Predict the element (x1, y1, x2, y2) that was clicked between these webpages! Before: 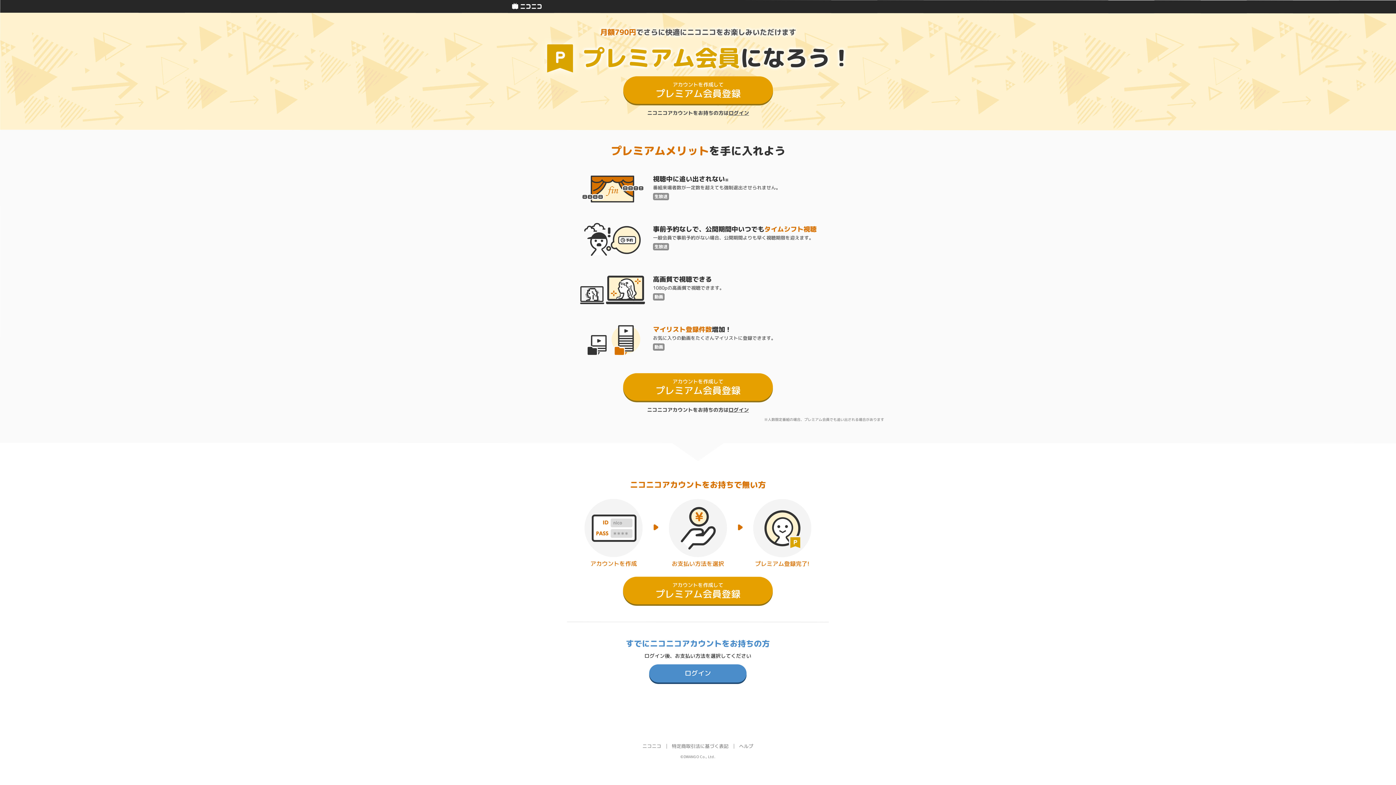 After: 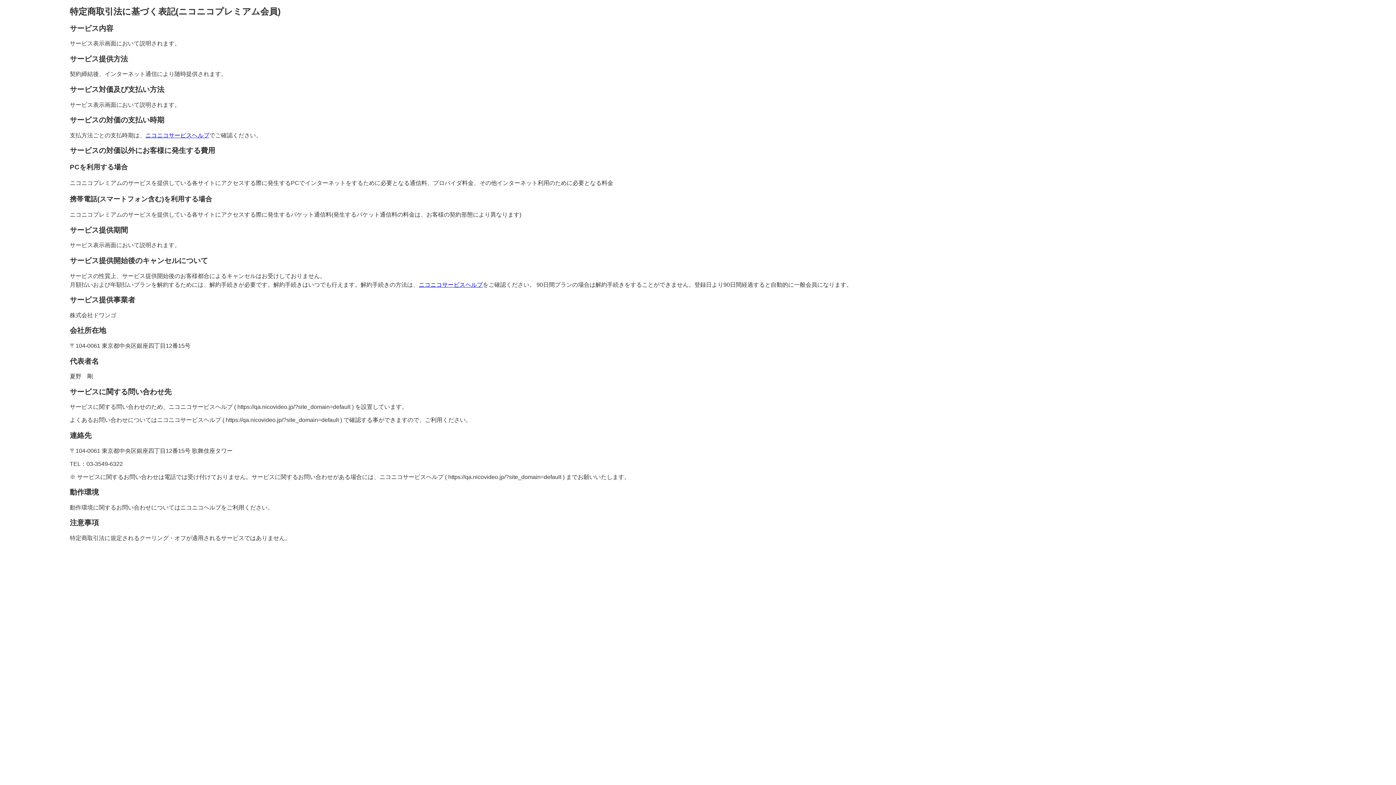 Action: label: 特定商取引法に基づく表記 bbox: (671, 743, 728, 749)